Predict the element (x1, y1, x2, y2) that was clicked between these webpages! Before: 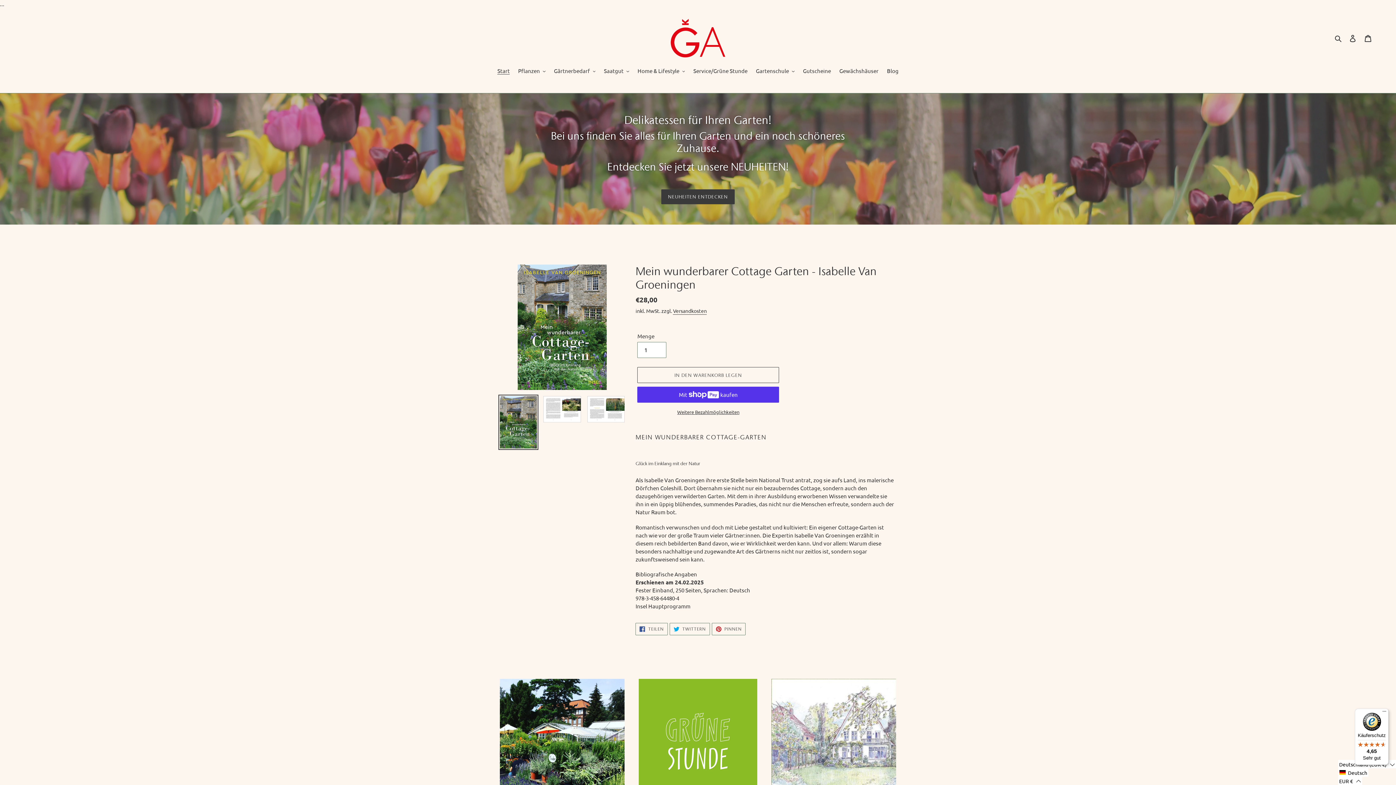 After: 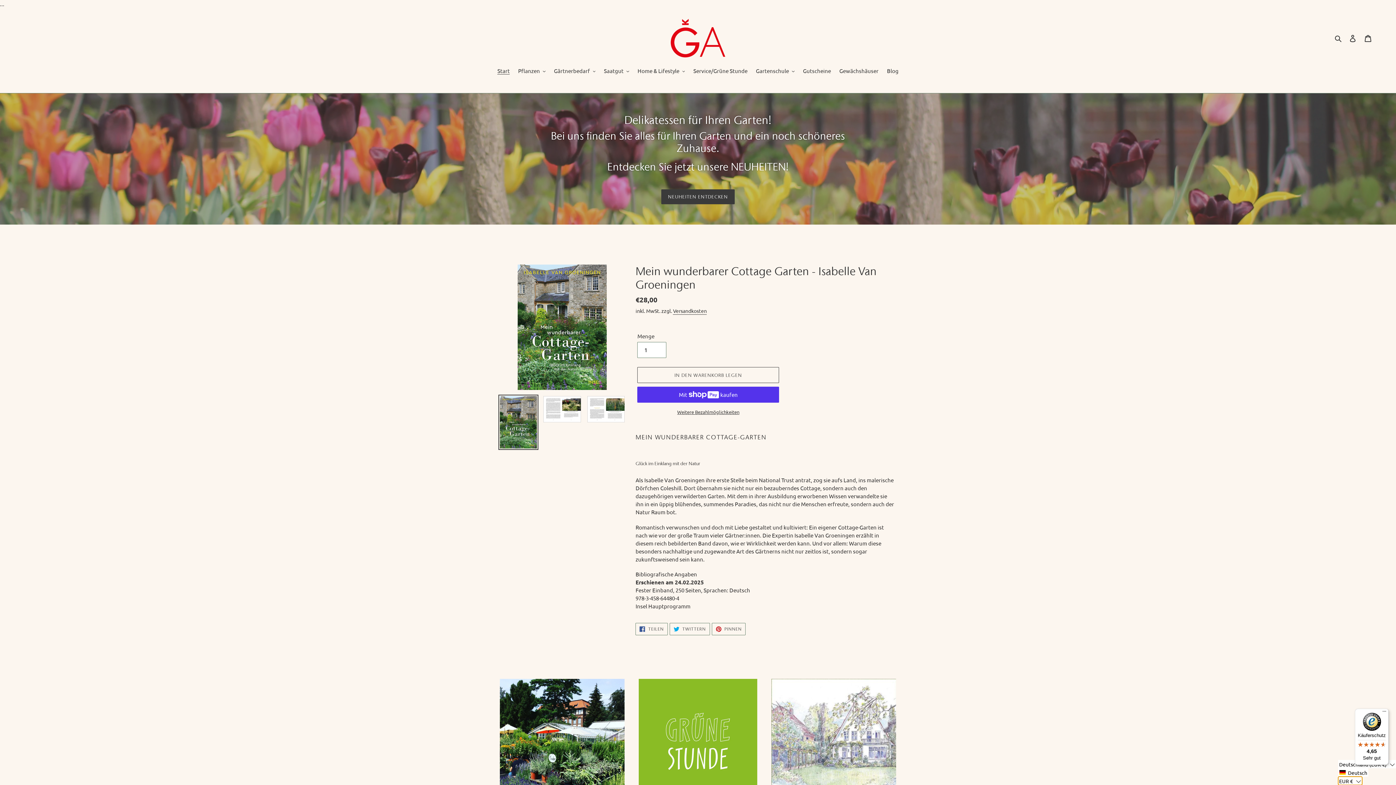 Action: label: Selected currency: EUR bbox: (1338, 777, 1362, 785)